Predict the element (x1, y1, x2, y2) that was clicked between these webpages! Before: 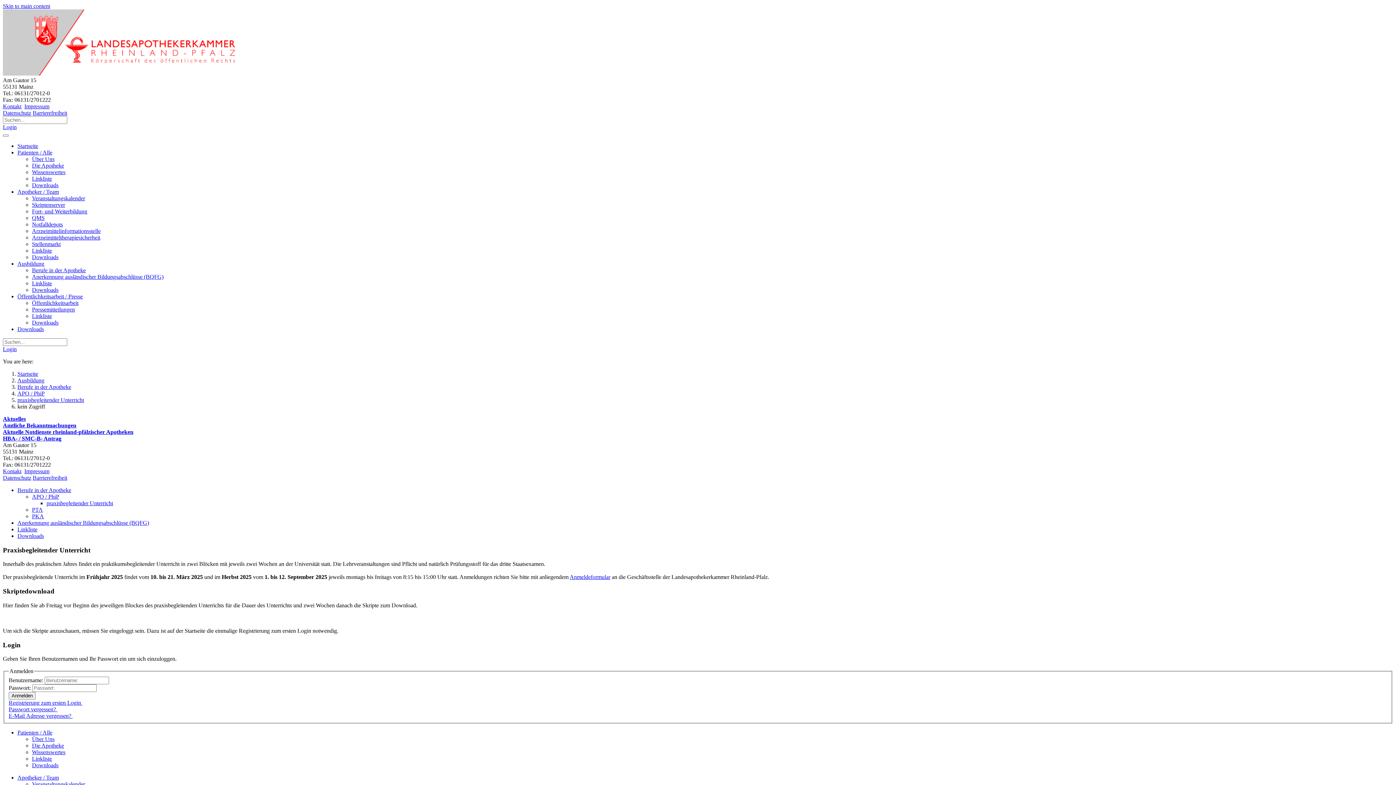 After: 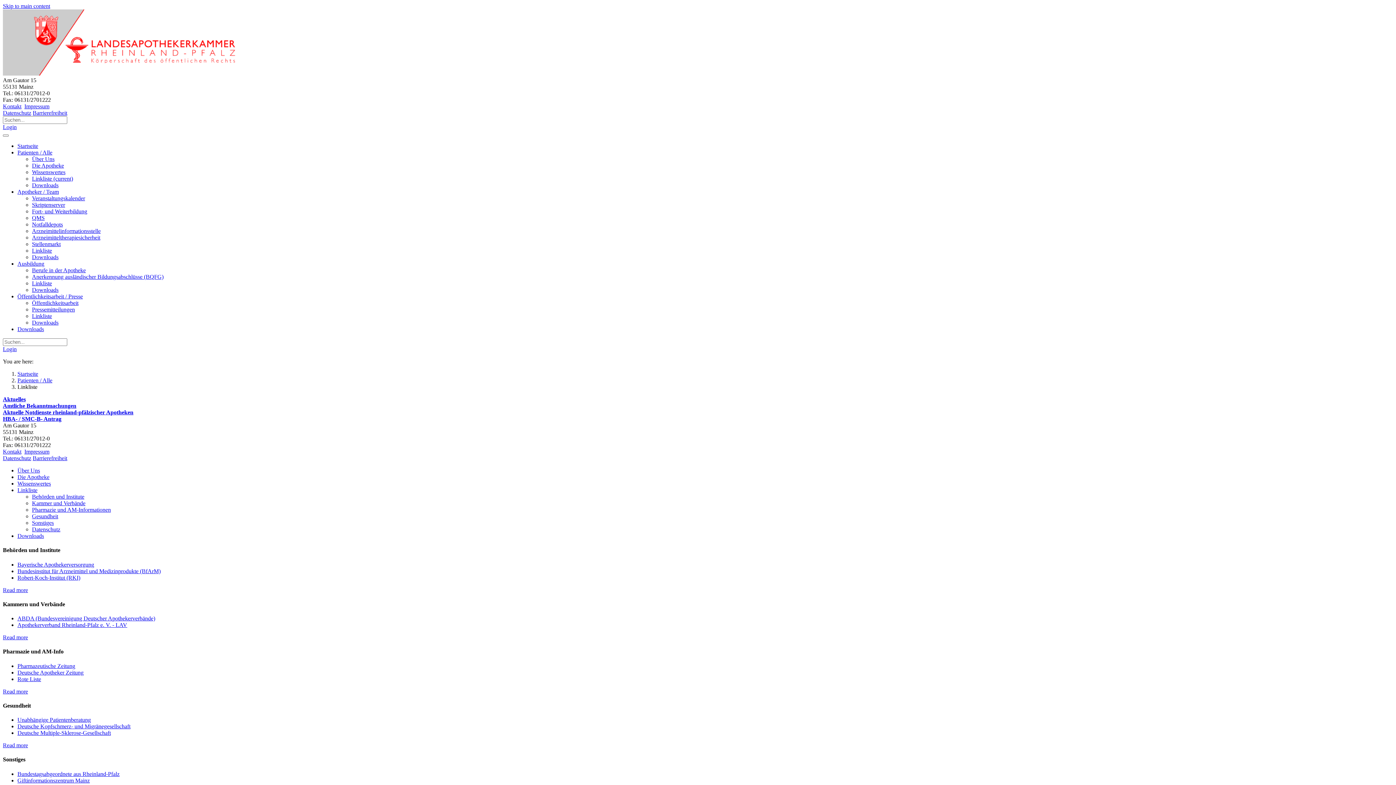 Action: bbox: (32, 755, 52, 762) label: Linkliste